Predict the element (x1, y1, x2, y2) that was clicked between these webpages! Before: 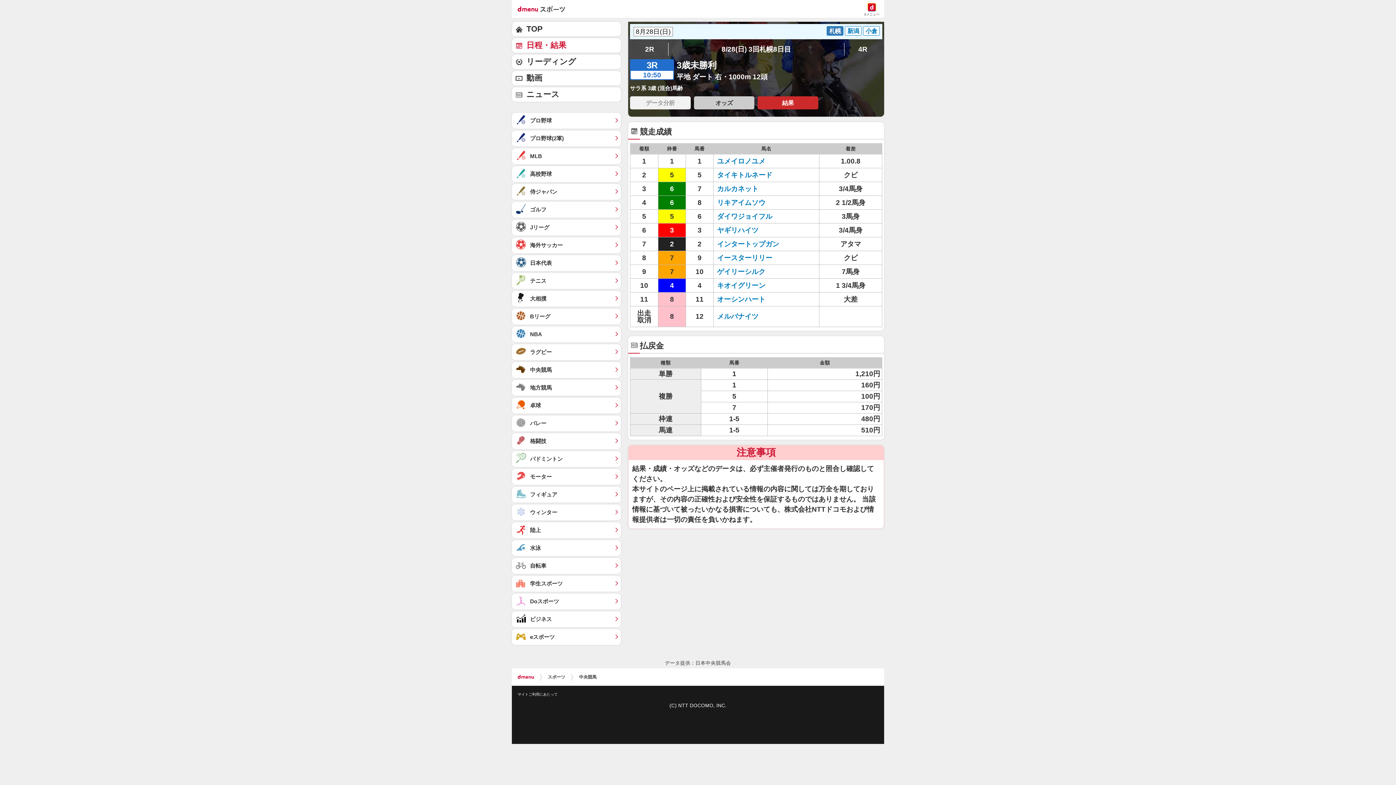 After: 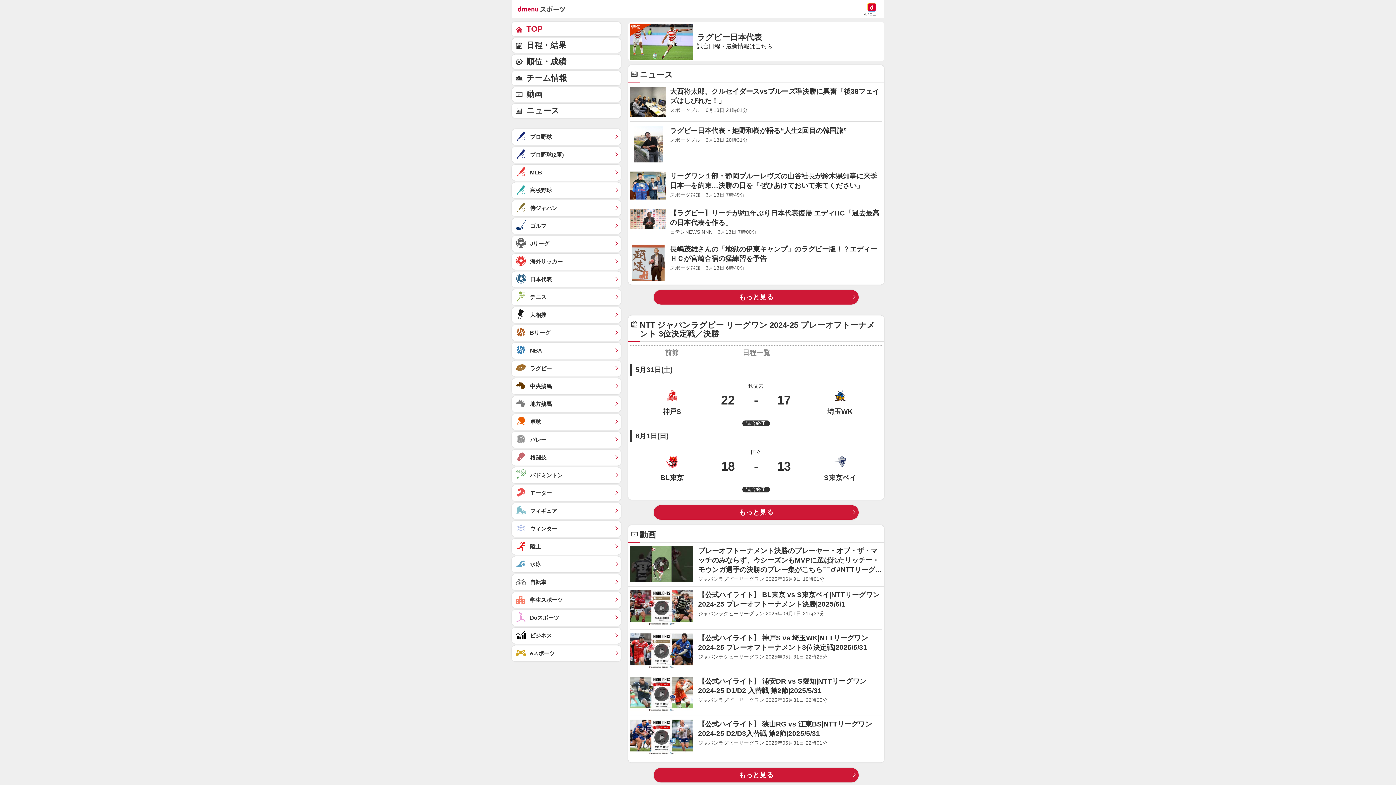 Action: bbox: (512, 344, 621, 360) label: ラグビー	